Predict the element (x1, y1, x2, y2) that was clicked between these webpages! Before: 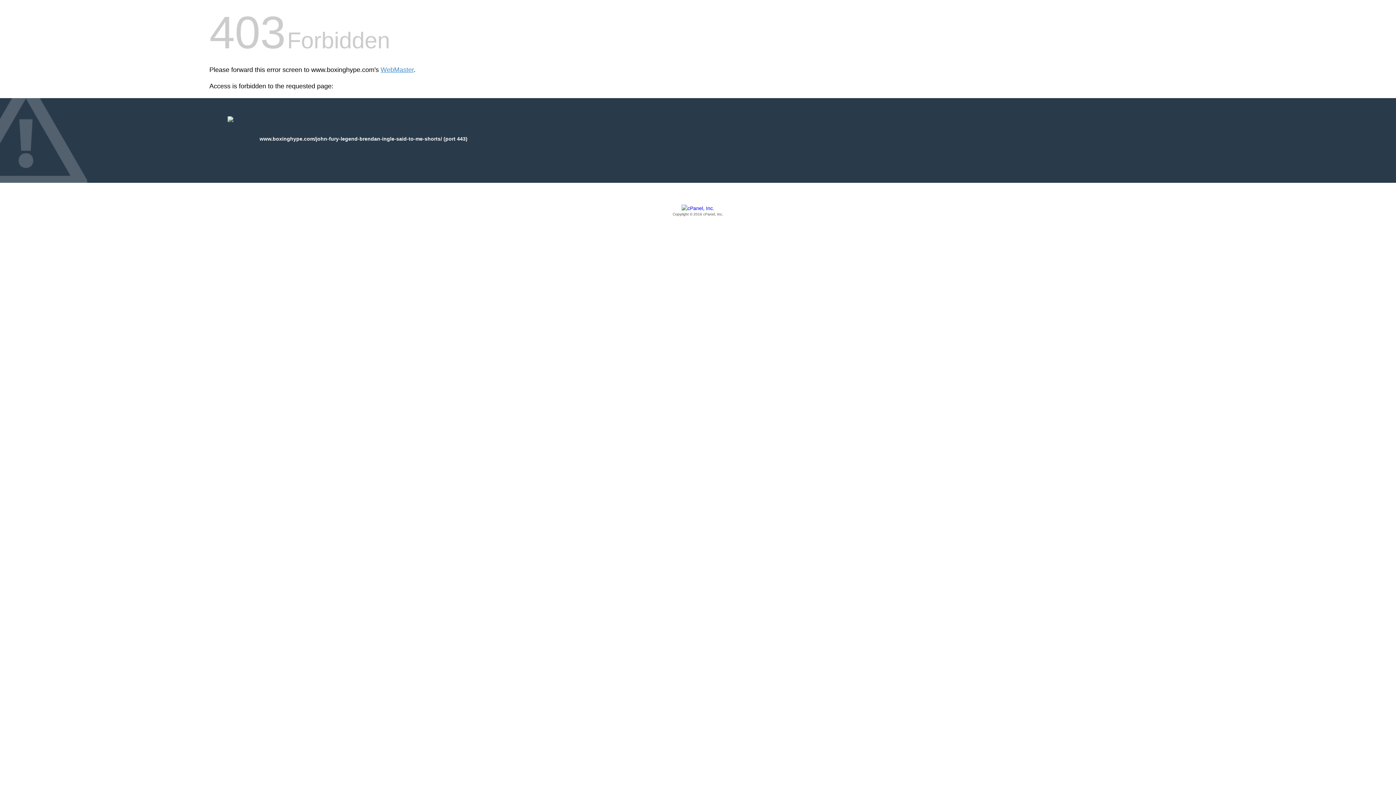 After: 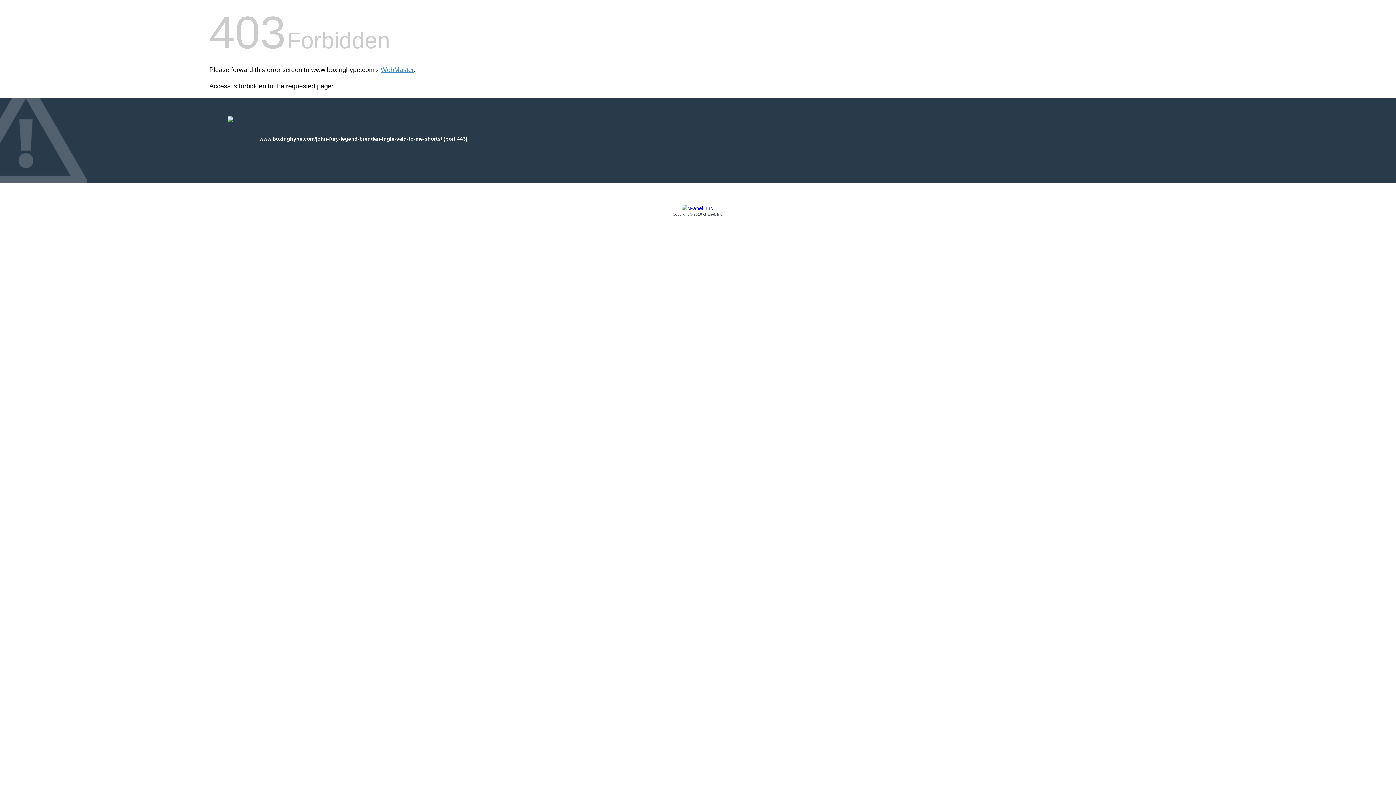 Action: label: Copyright © 2016 cPanel, Inc. bbox: (209, 205, 1186, 217)